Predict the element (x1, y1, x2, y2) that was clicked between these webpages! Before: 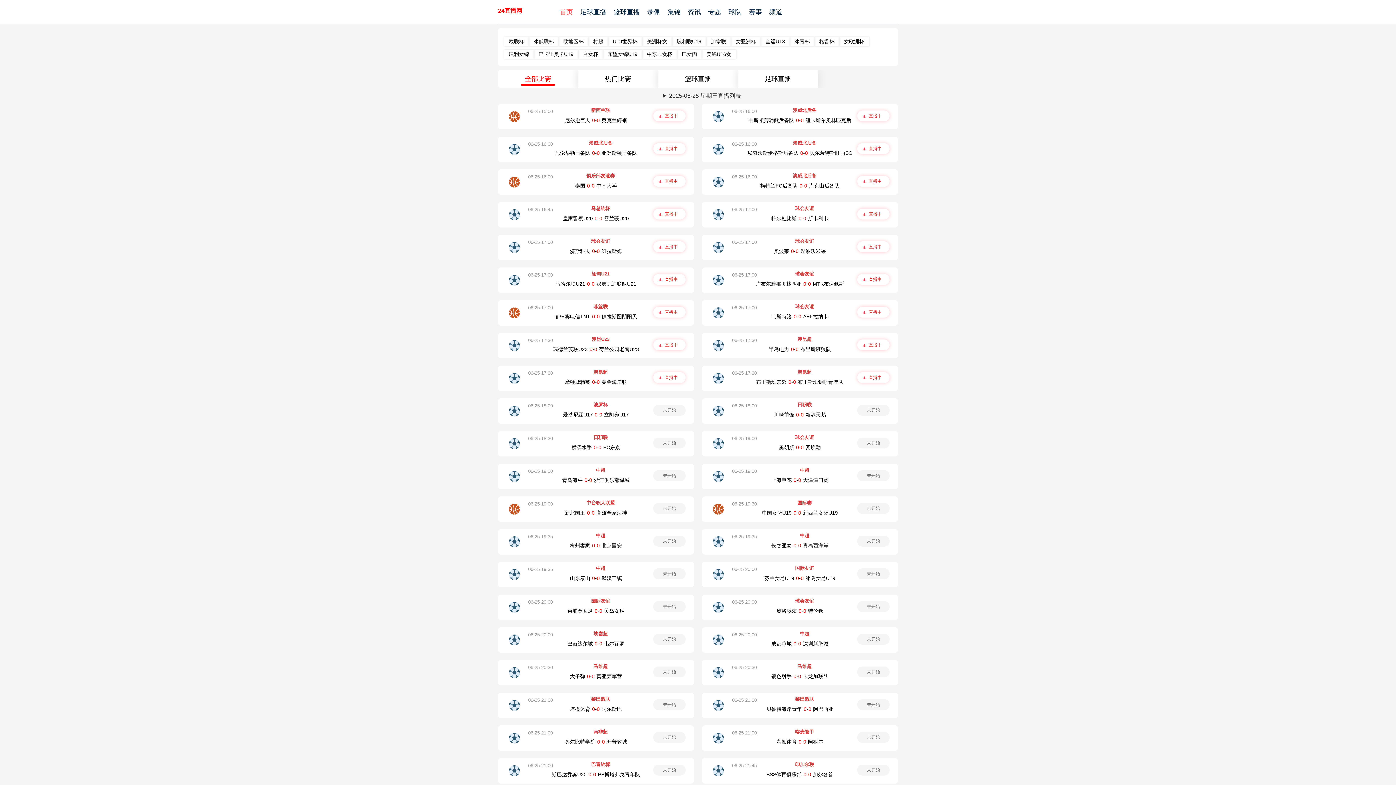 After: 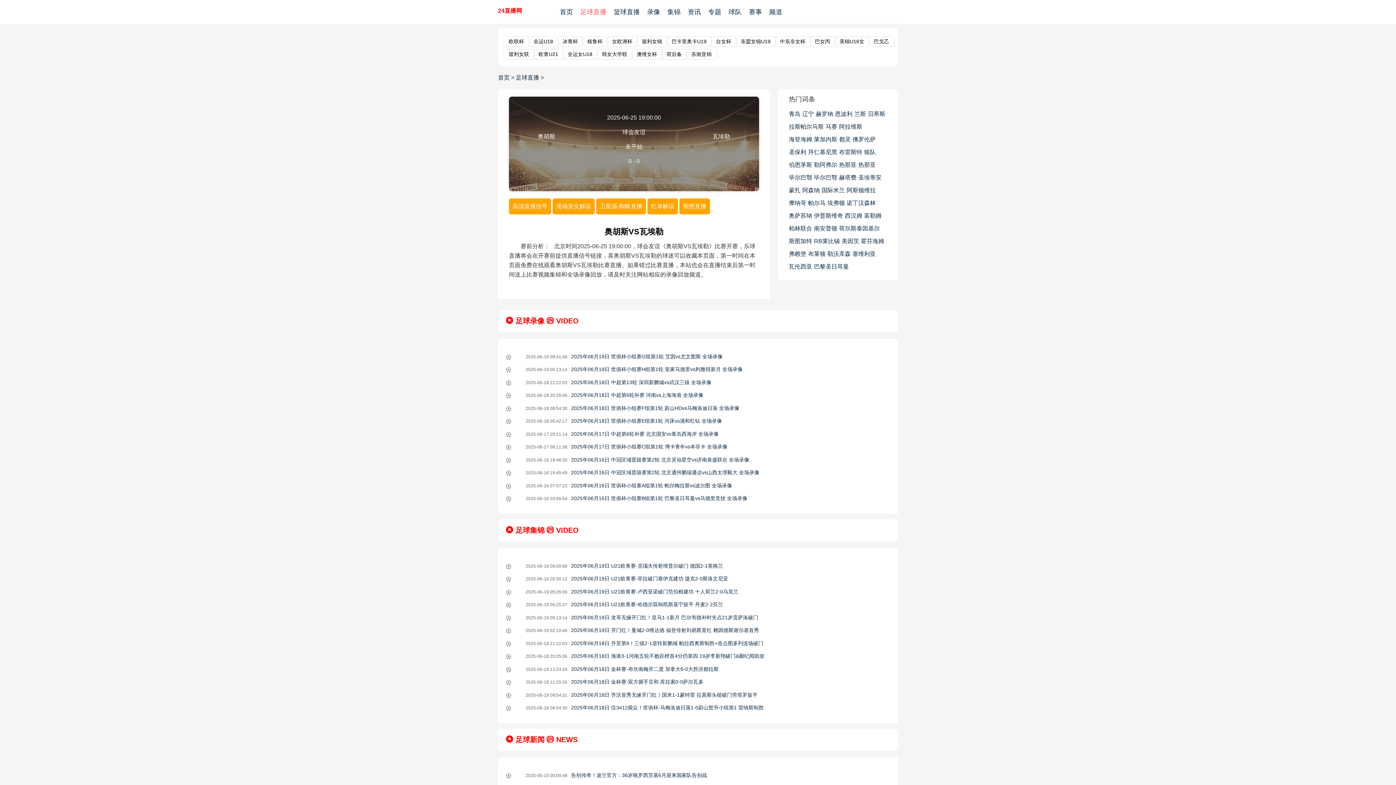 Action: label: 奥胡斯0-0瓦埃勒 bbox: (746, 442, 853, 453)